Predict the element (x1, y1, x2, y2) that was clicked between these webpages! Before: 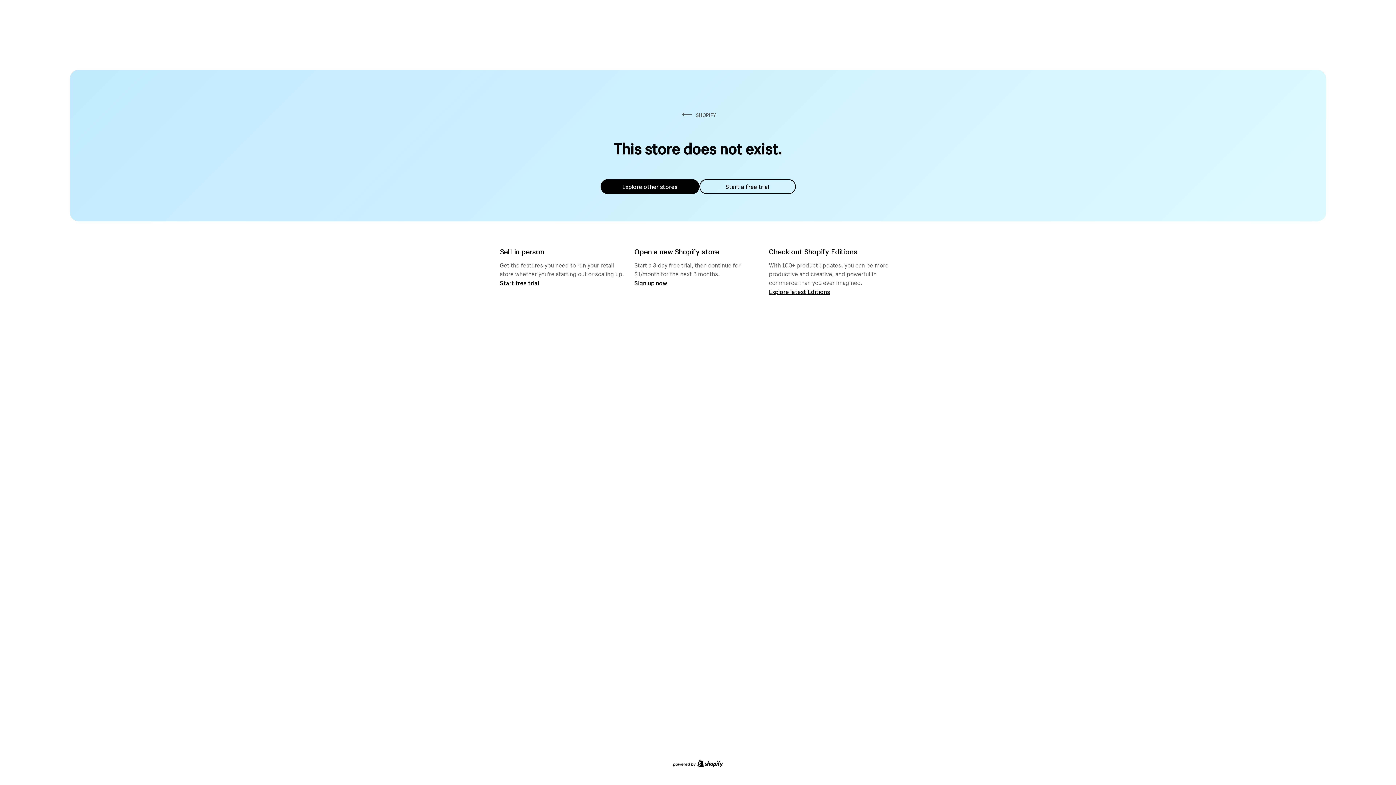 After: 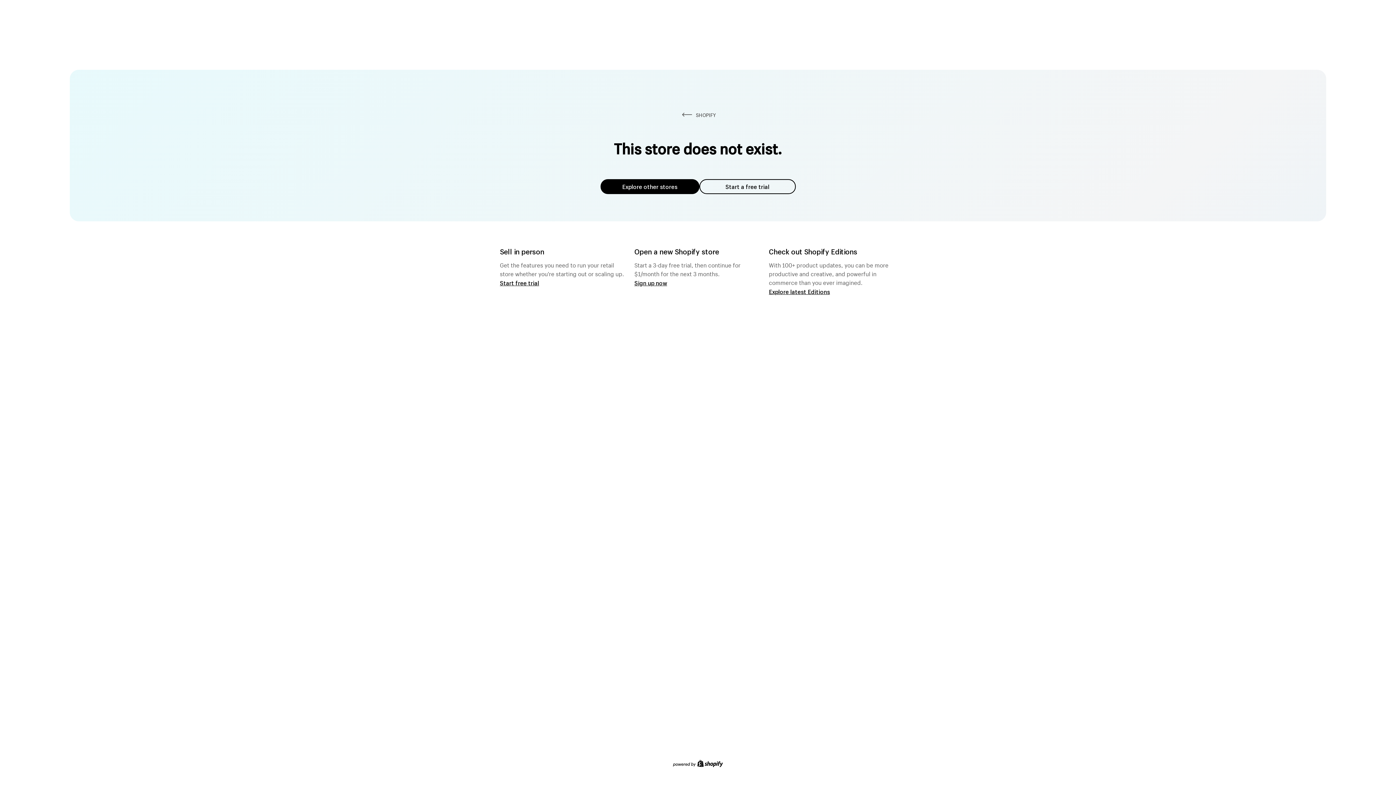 Action: bbox: (699, 179, 795, 194) label: Start a free trial